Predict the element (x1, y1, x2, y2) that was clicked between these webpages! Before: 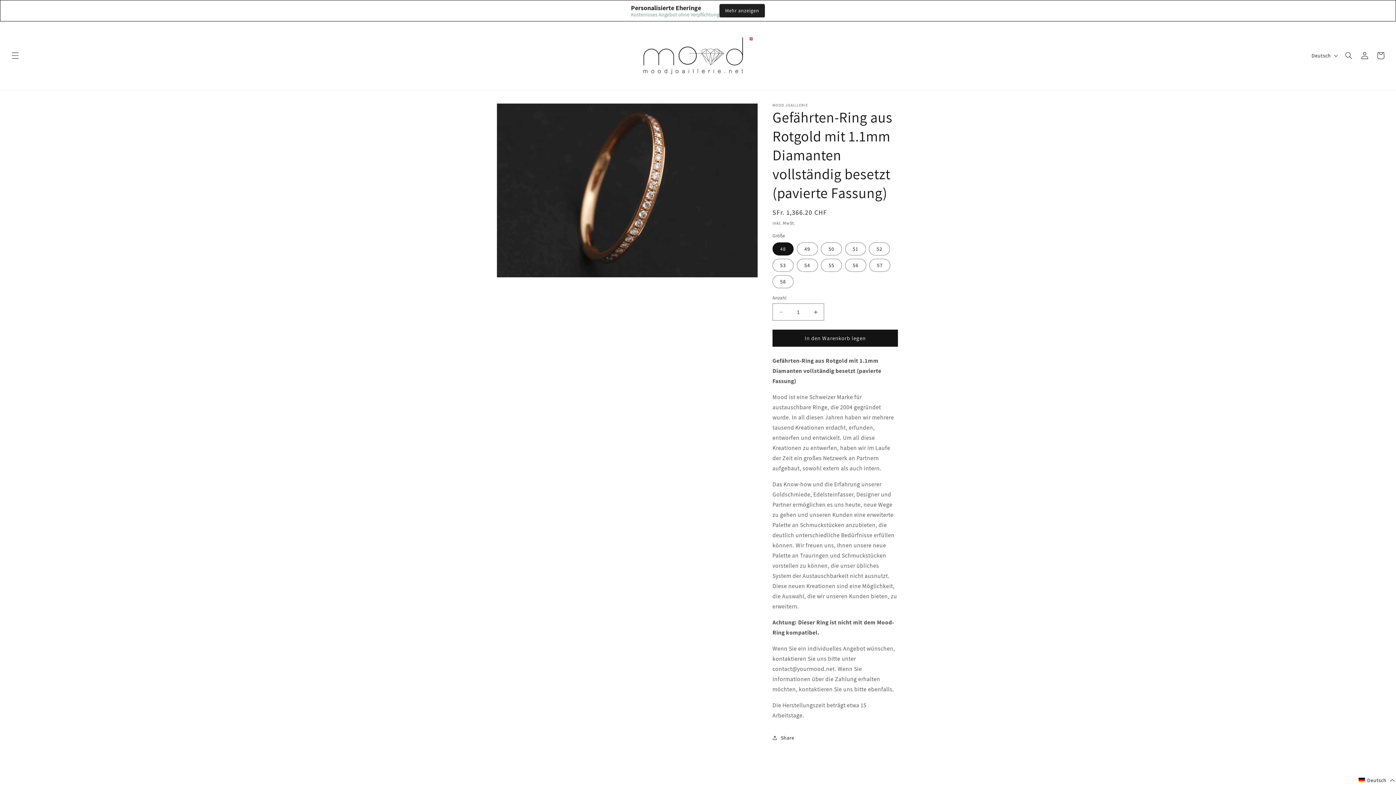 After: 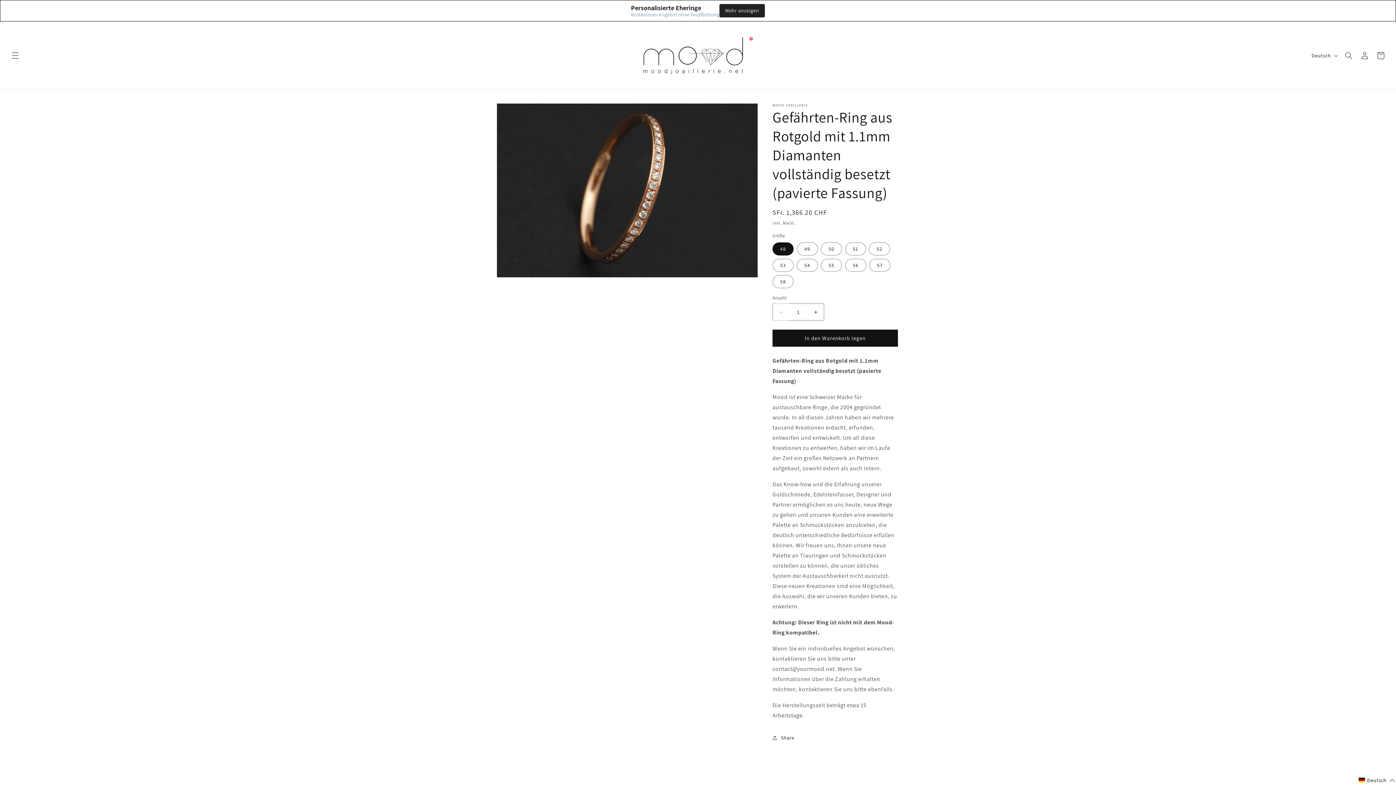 Action: bbox: (773, 303, 789, 320) label: Verringere die Menge für Gefährten-Ring aus Rotgold mit 1.1mm Diamanten vollständig besetzt (pavierte Fassung)